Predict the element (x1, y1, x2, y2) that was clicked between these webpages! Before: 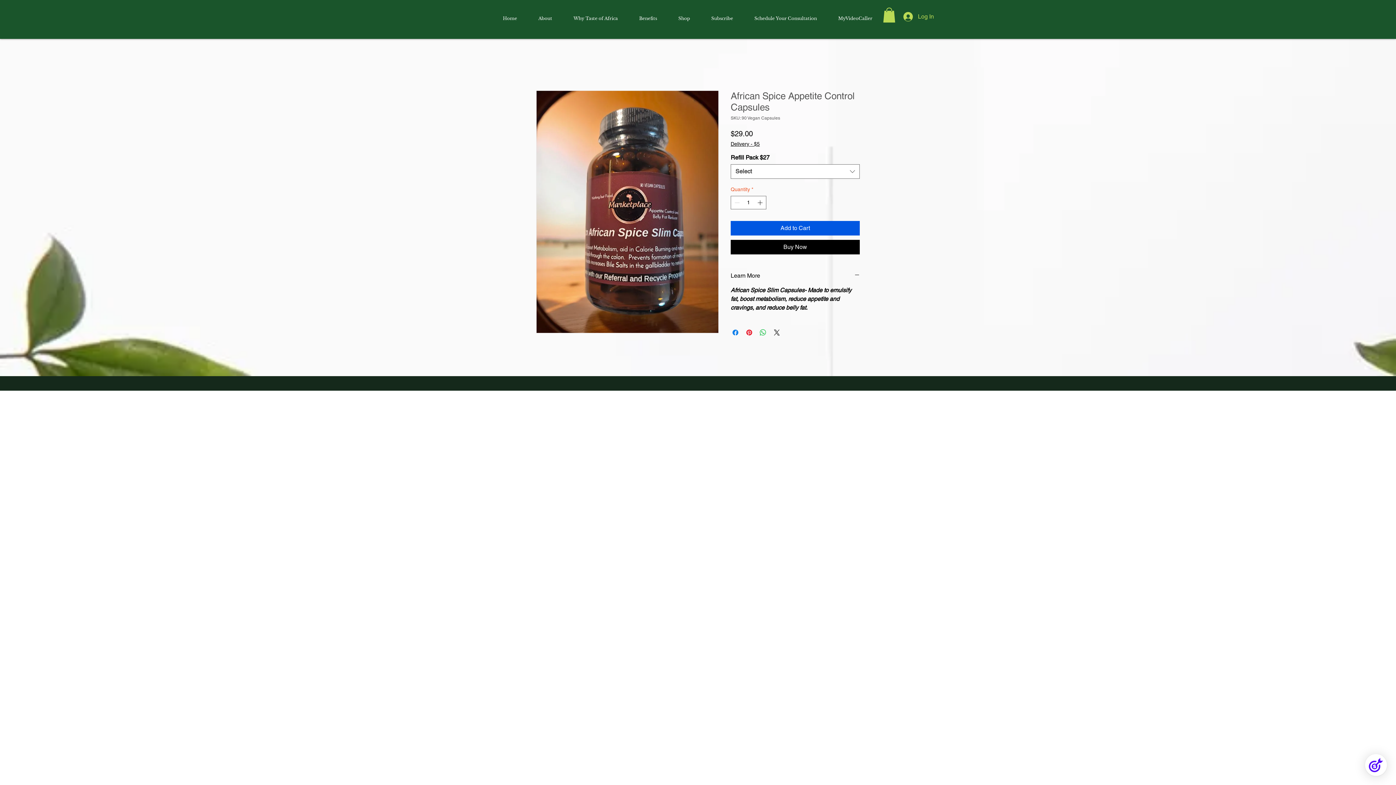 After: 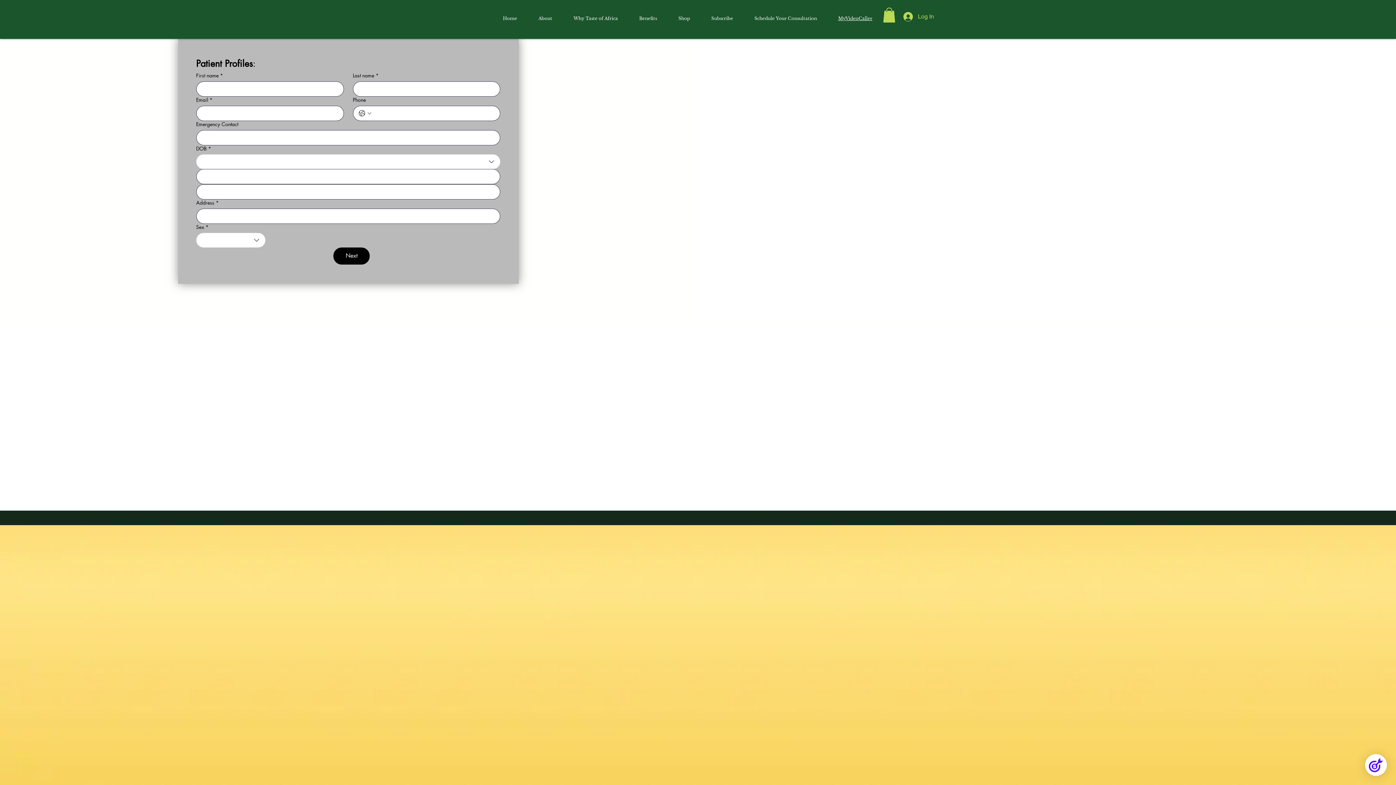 Action: bbox: (827, 13, 883, 24) label: MyVideoCaller